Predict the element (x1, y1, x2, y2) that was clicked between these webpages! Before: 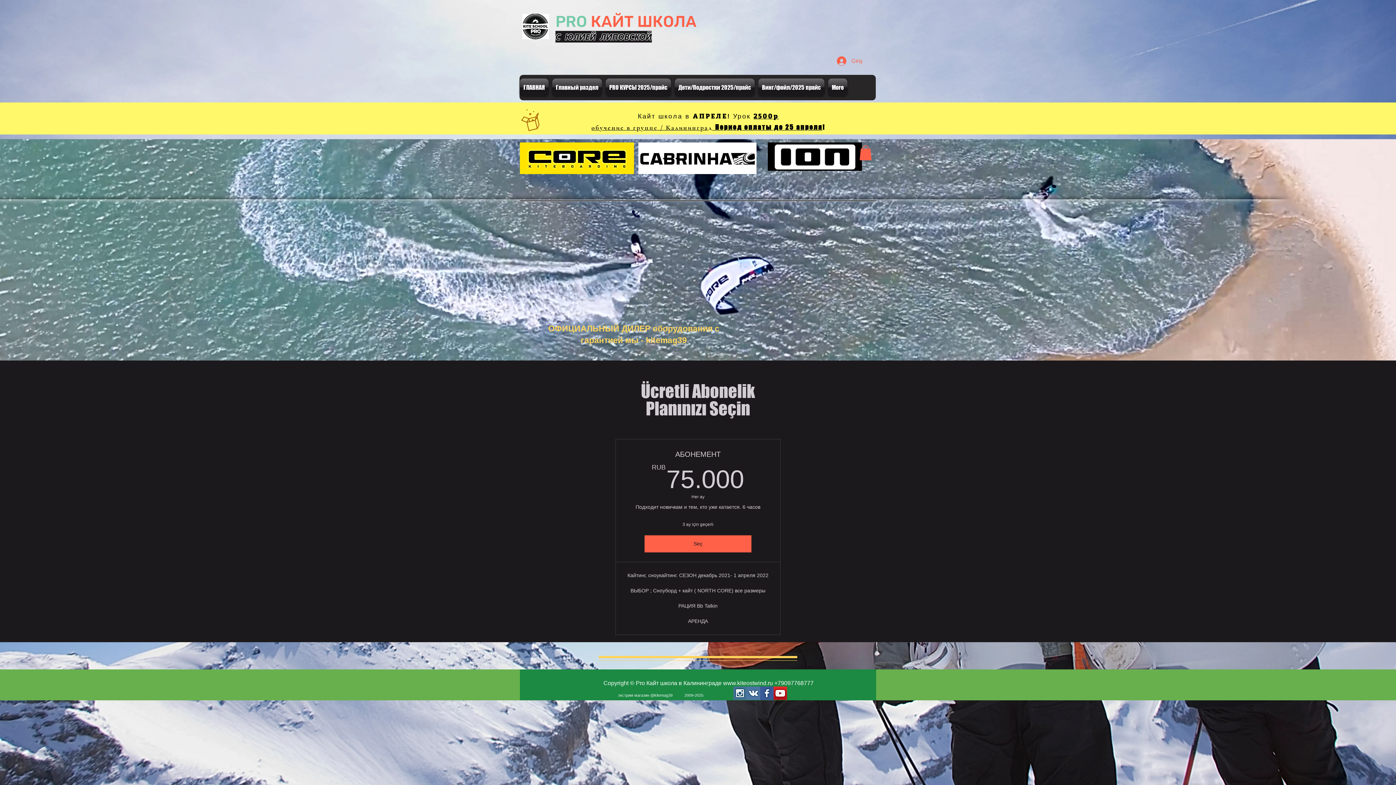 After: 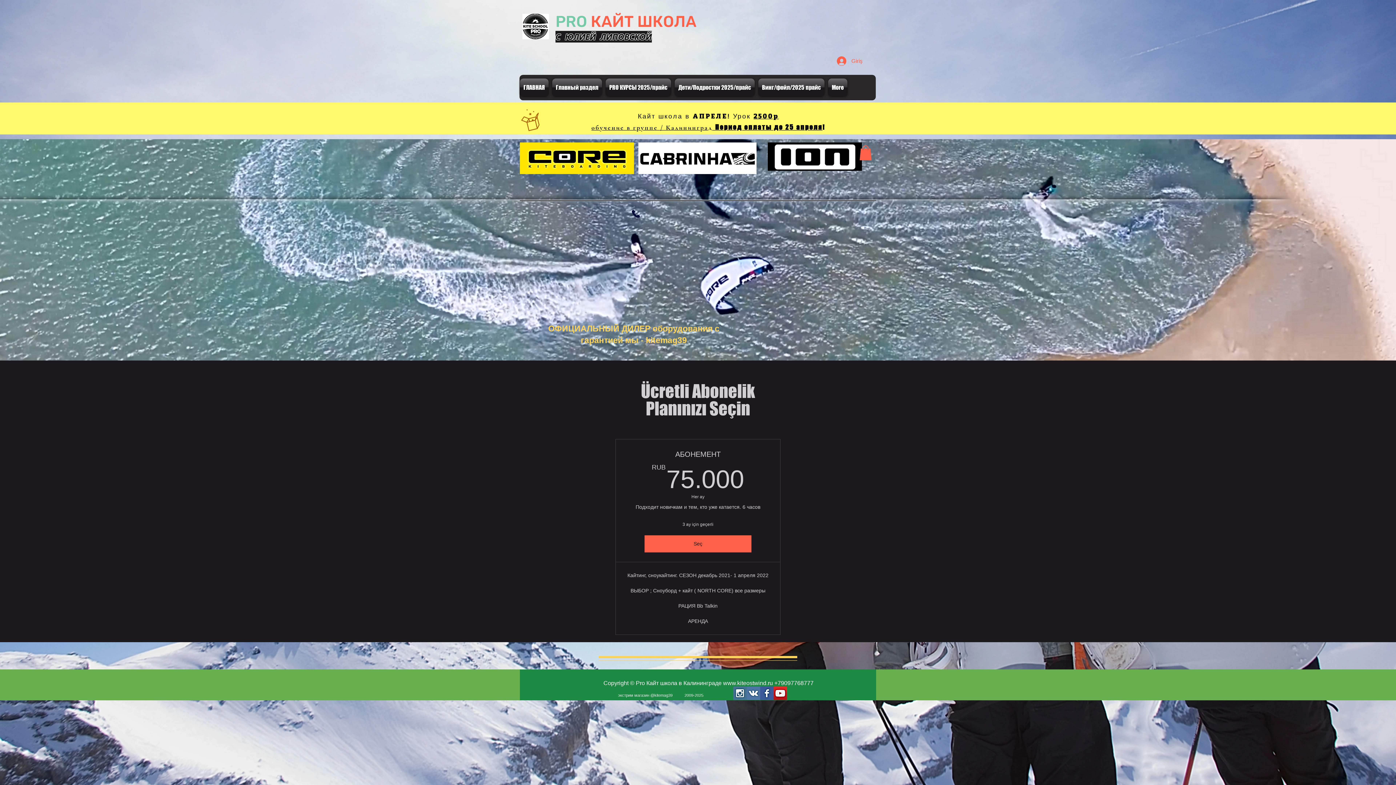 Action: bbox: (733, 686, 746, 700) label: Instagram Social Icon